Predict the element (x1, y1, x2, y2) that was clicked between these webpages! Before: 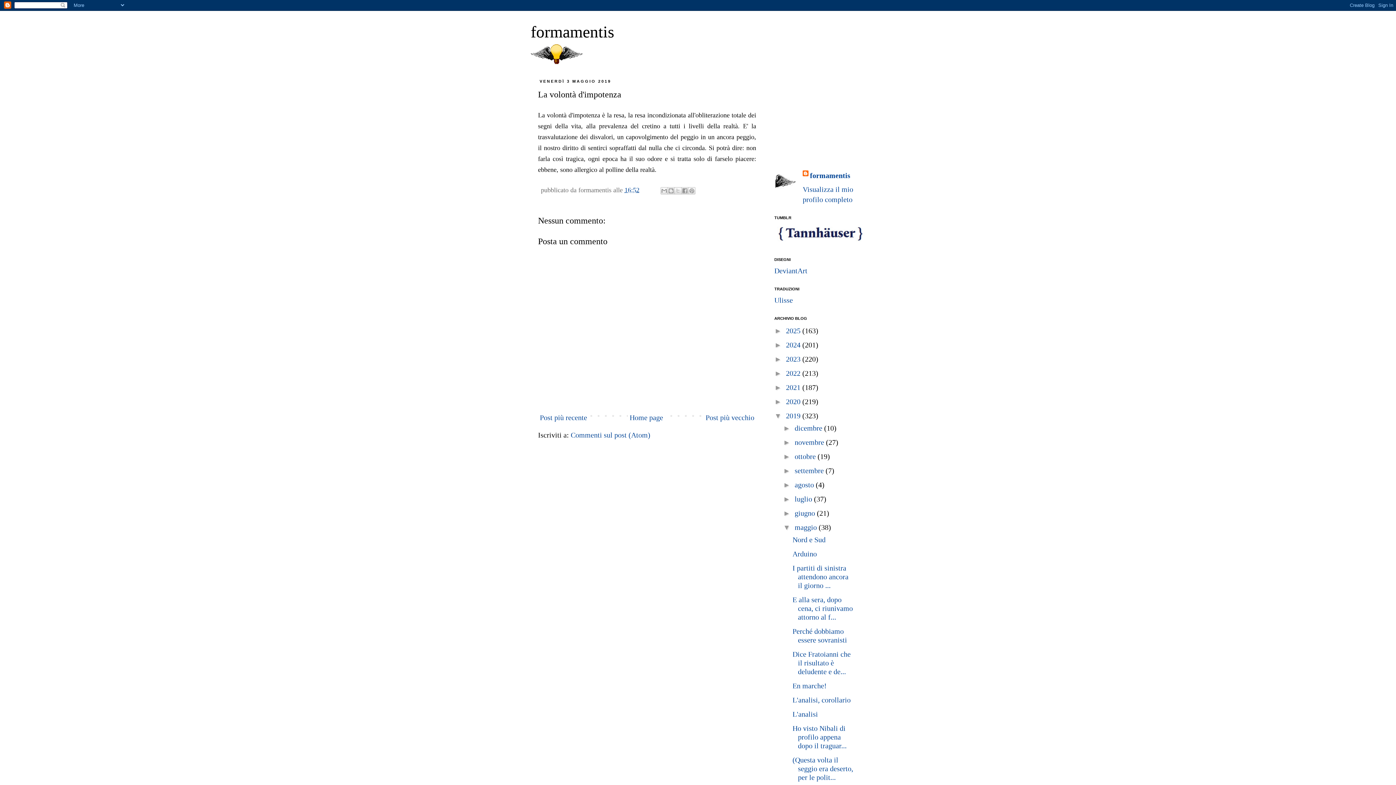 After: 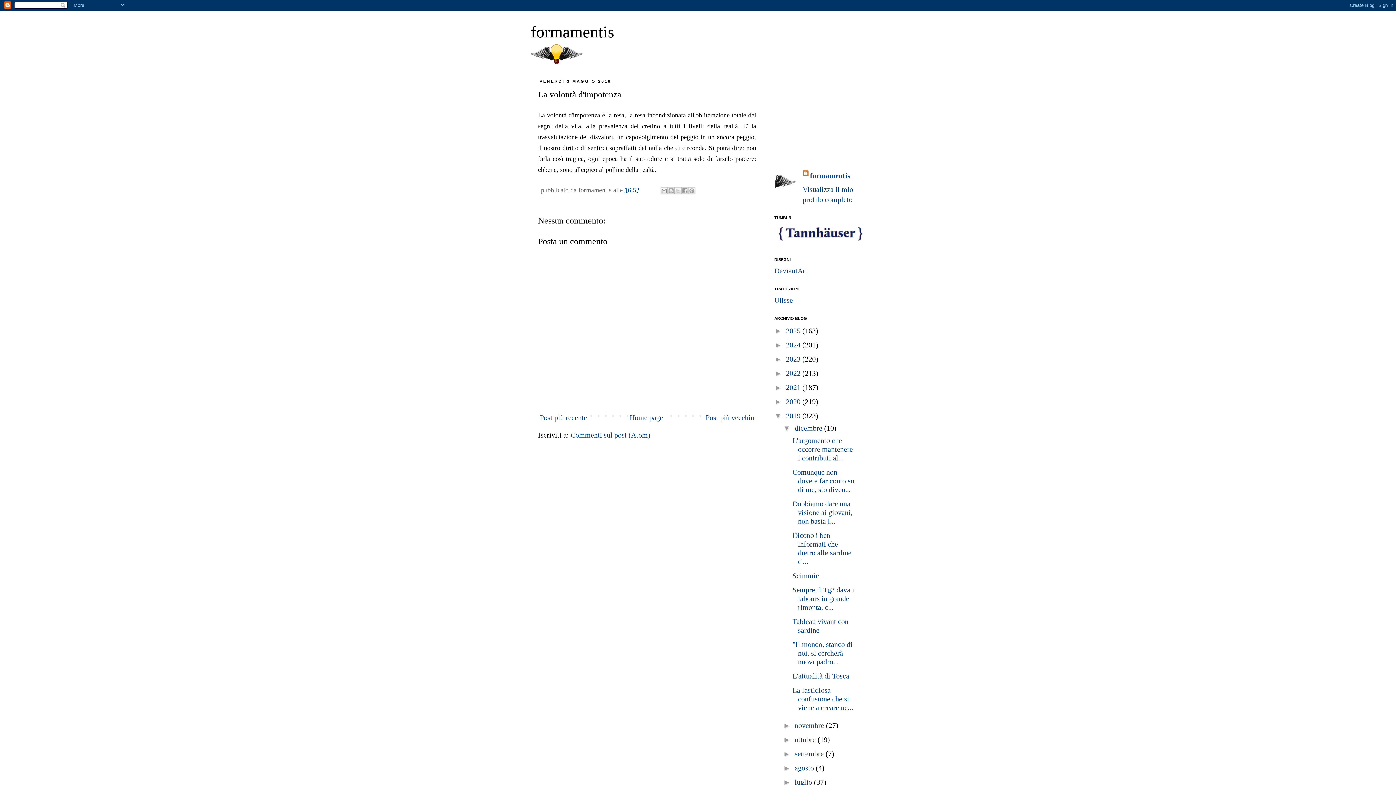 Action: label: ►   bbox: (783, 424, 794, 432)